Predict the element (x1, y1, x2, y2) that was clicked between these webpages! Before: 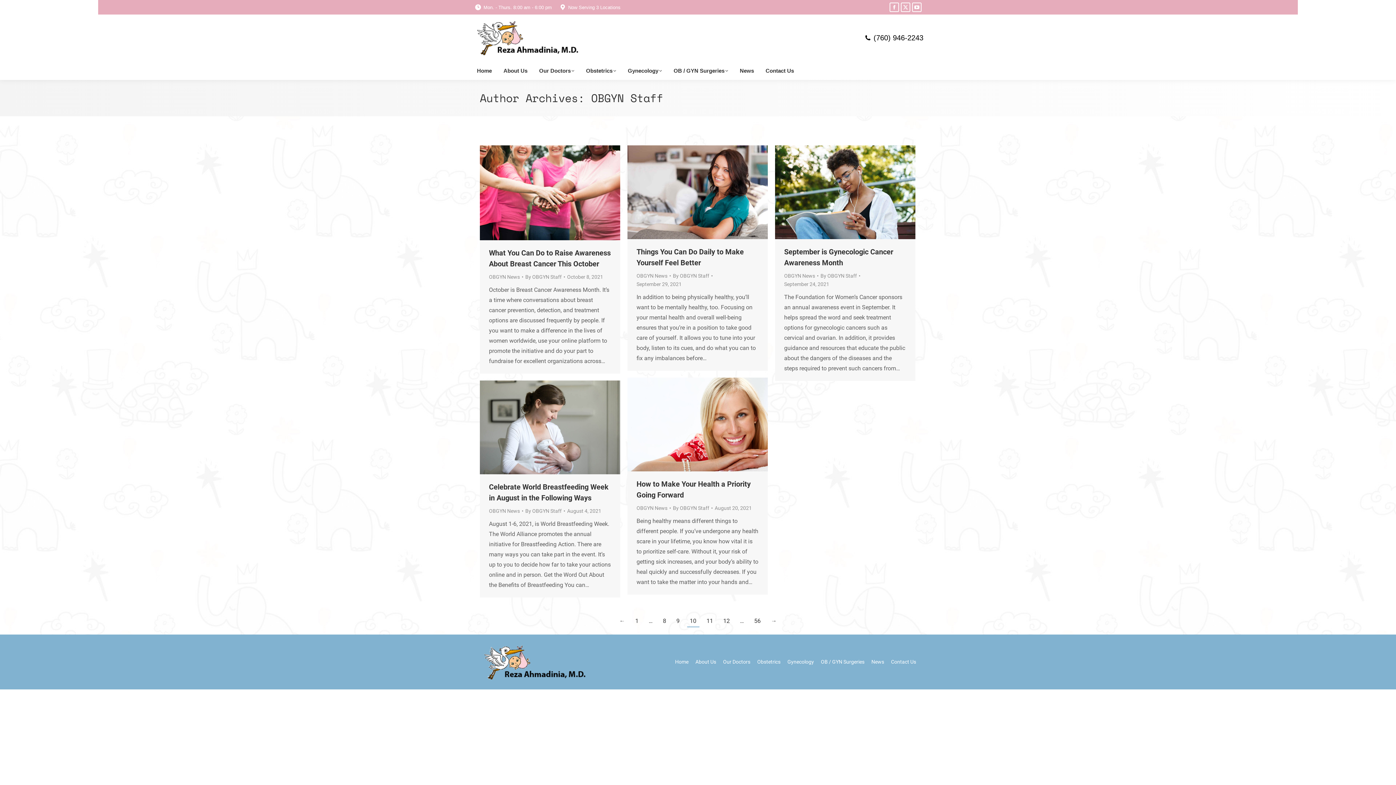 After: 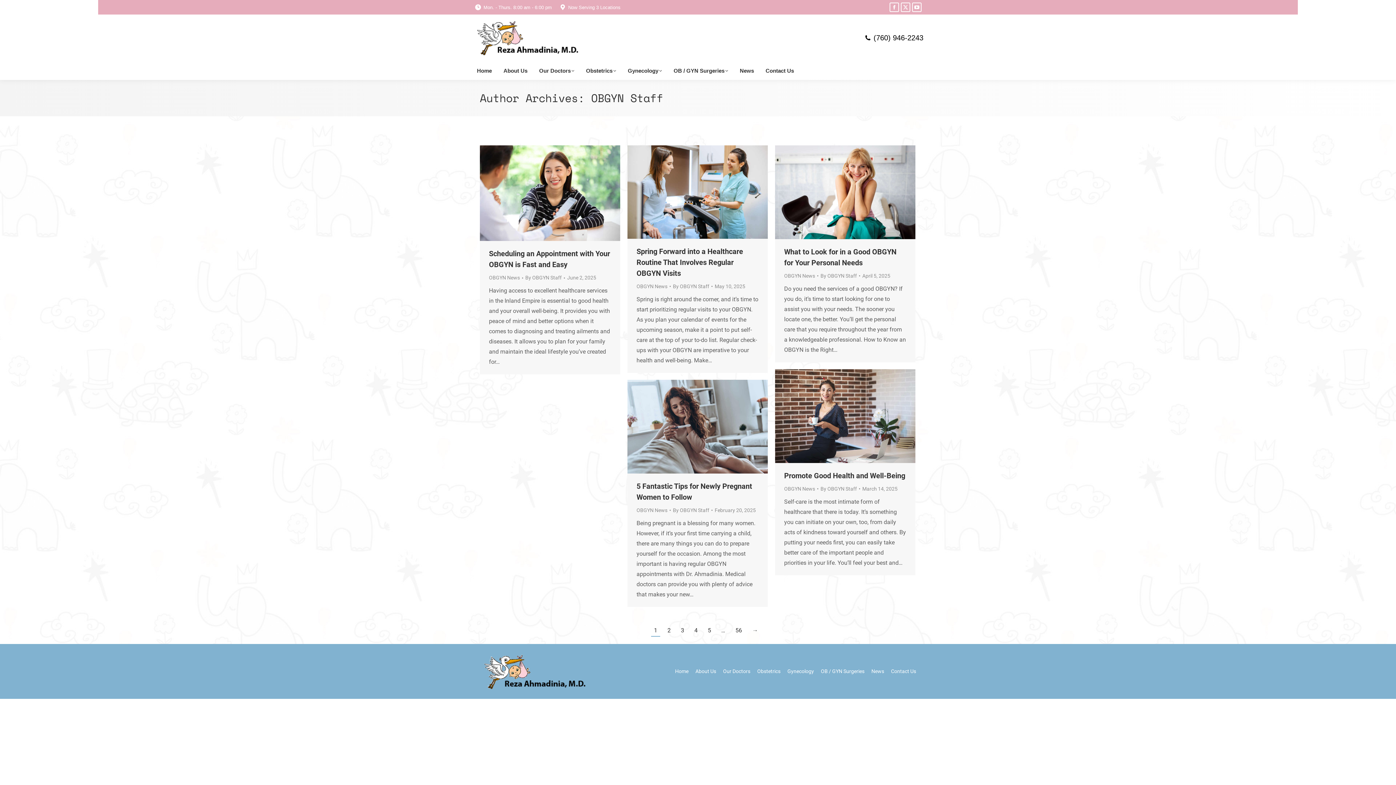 Action: label: By OBGYN Staff bbox: (673, 271, 712, 280)